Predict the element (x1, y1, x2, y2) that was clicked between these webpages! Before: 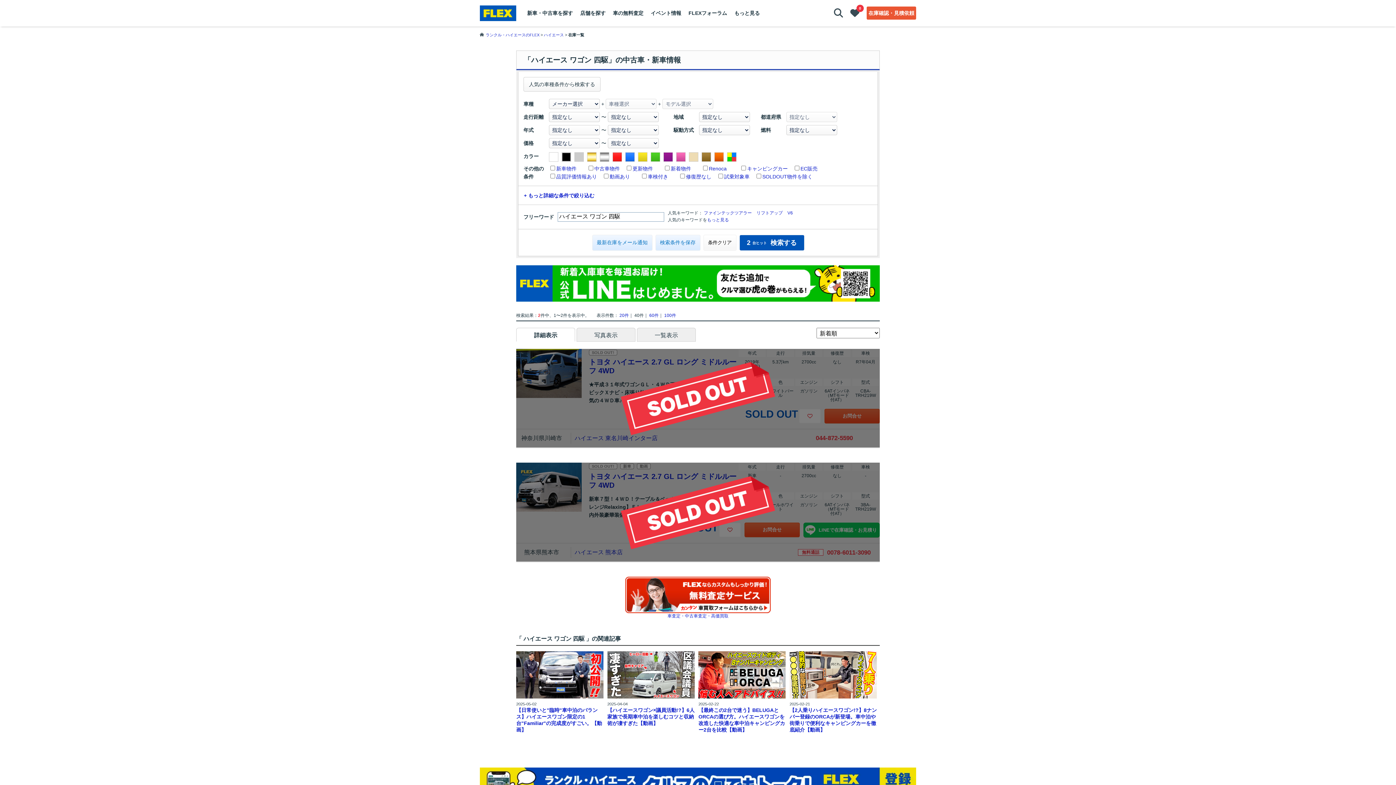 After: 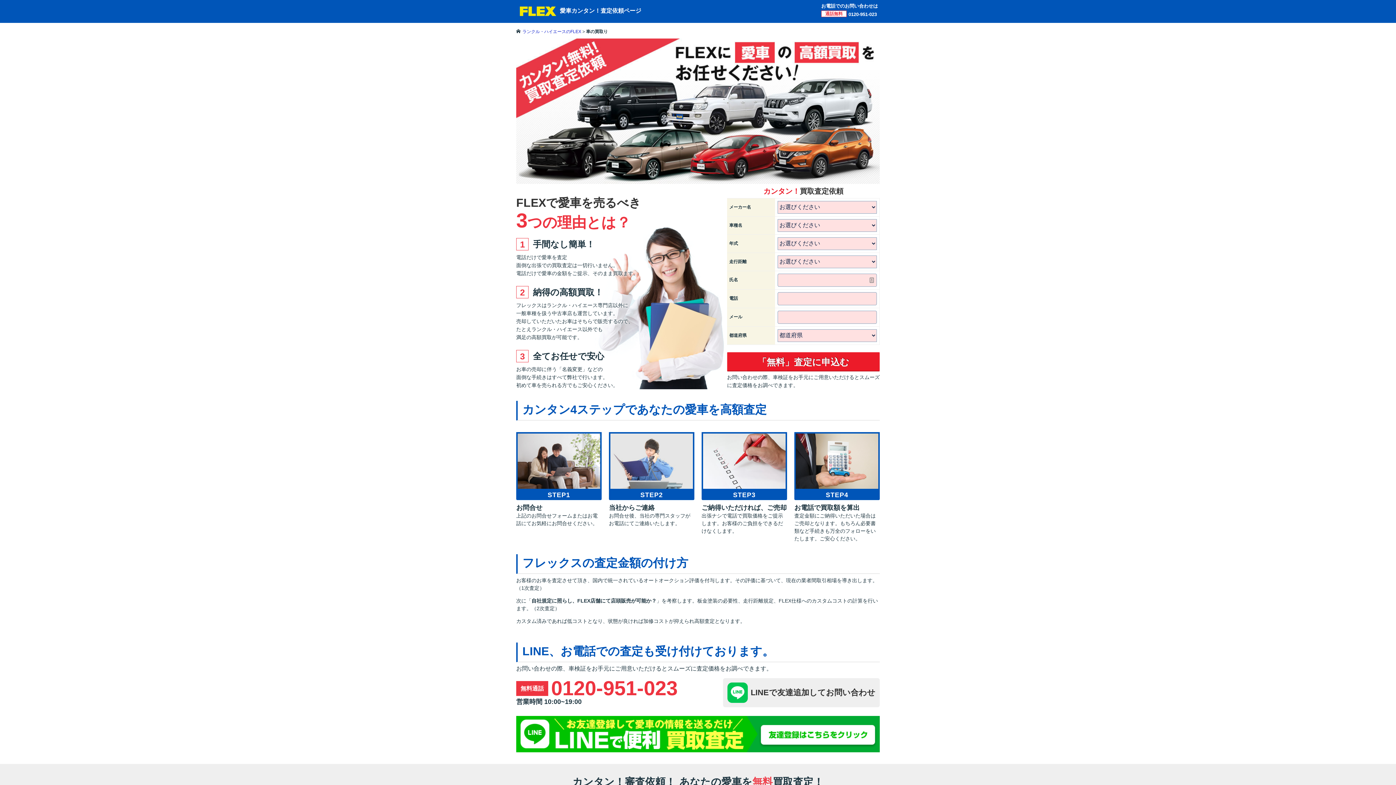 Action: bbox: (625, 609, 770, 614)